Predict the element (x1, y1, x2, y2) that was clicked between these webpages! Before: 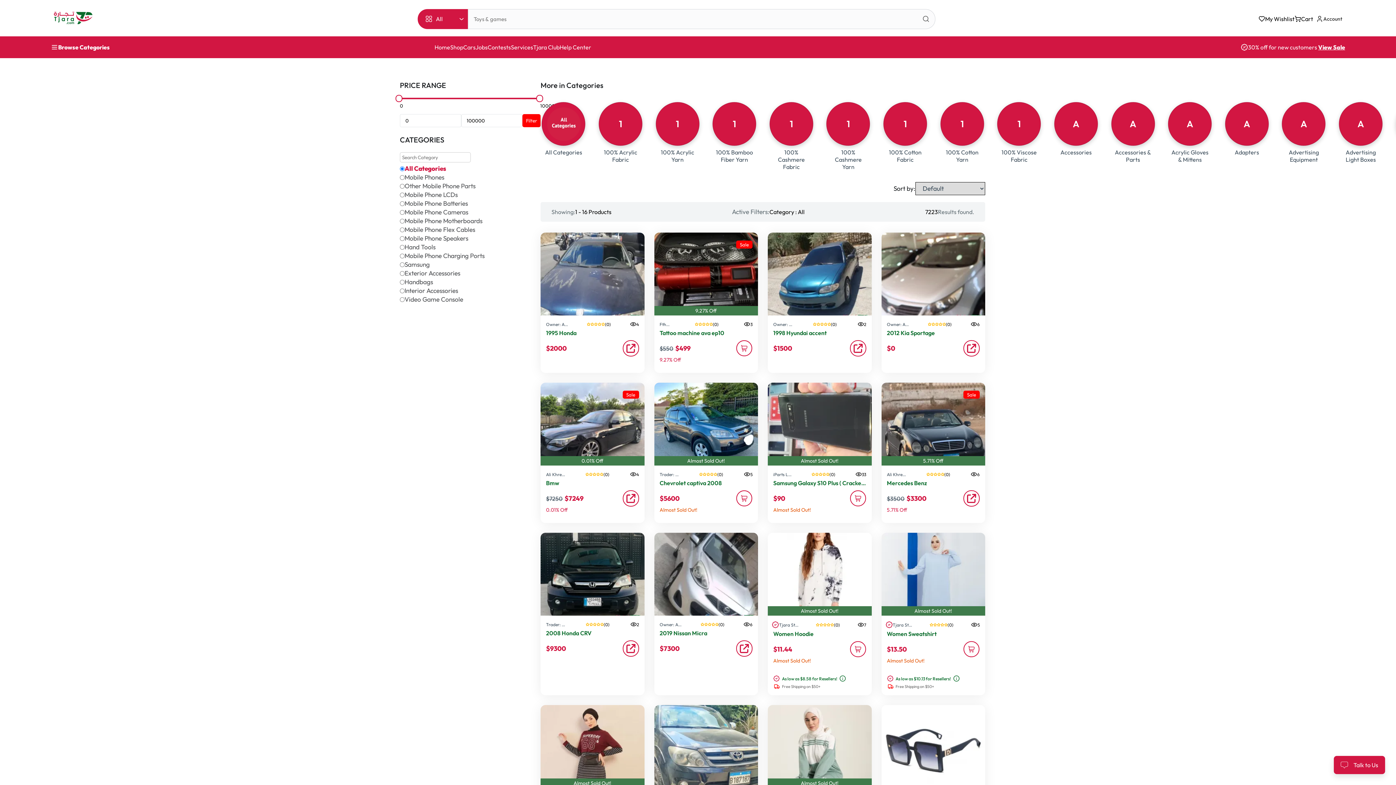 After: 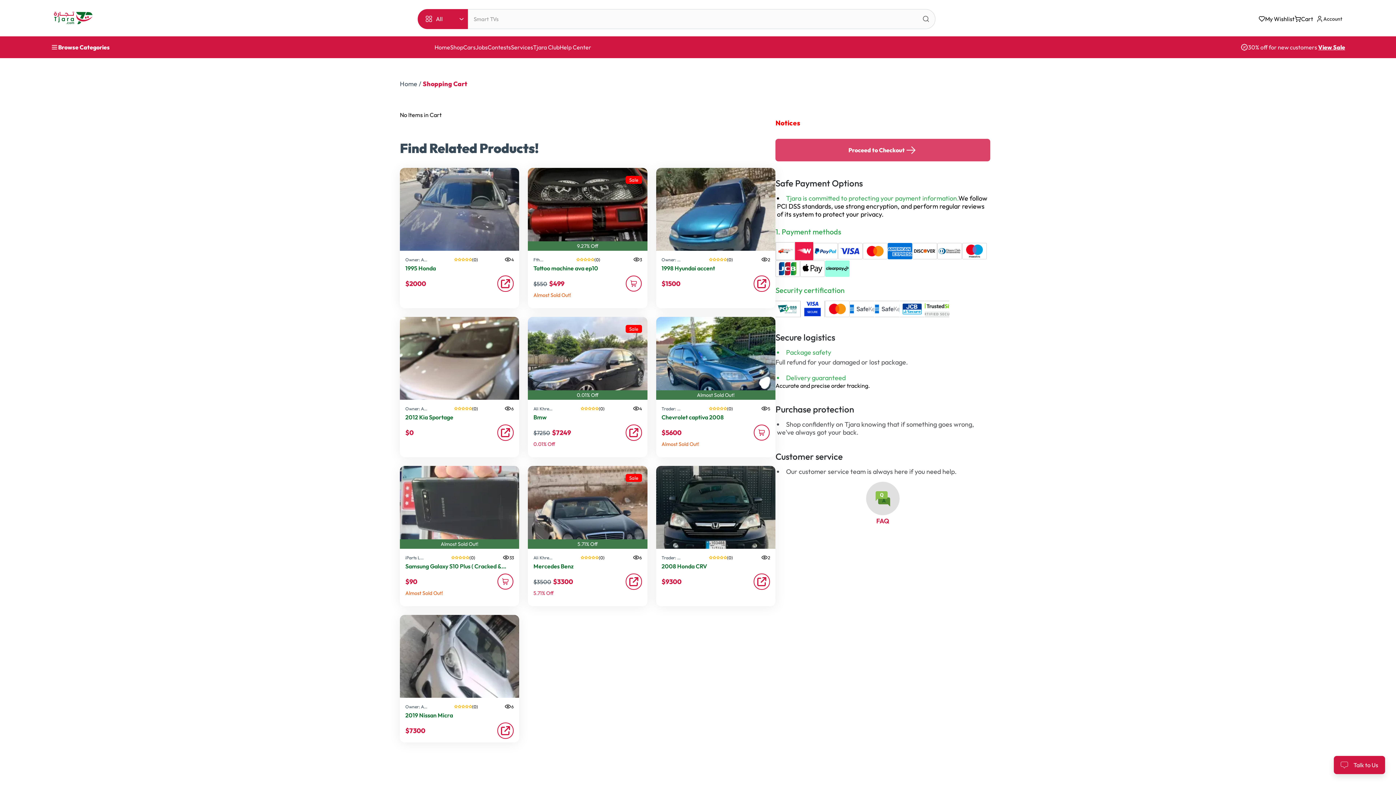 Action: bbox: (1294, 15, 1313, 22) label: Cart